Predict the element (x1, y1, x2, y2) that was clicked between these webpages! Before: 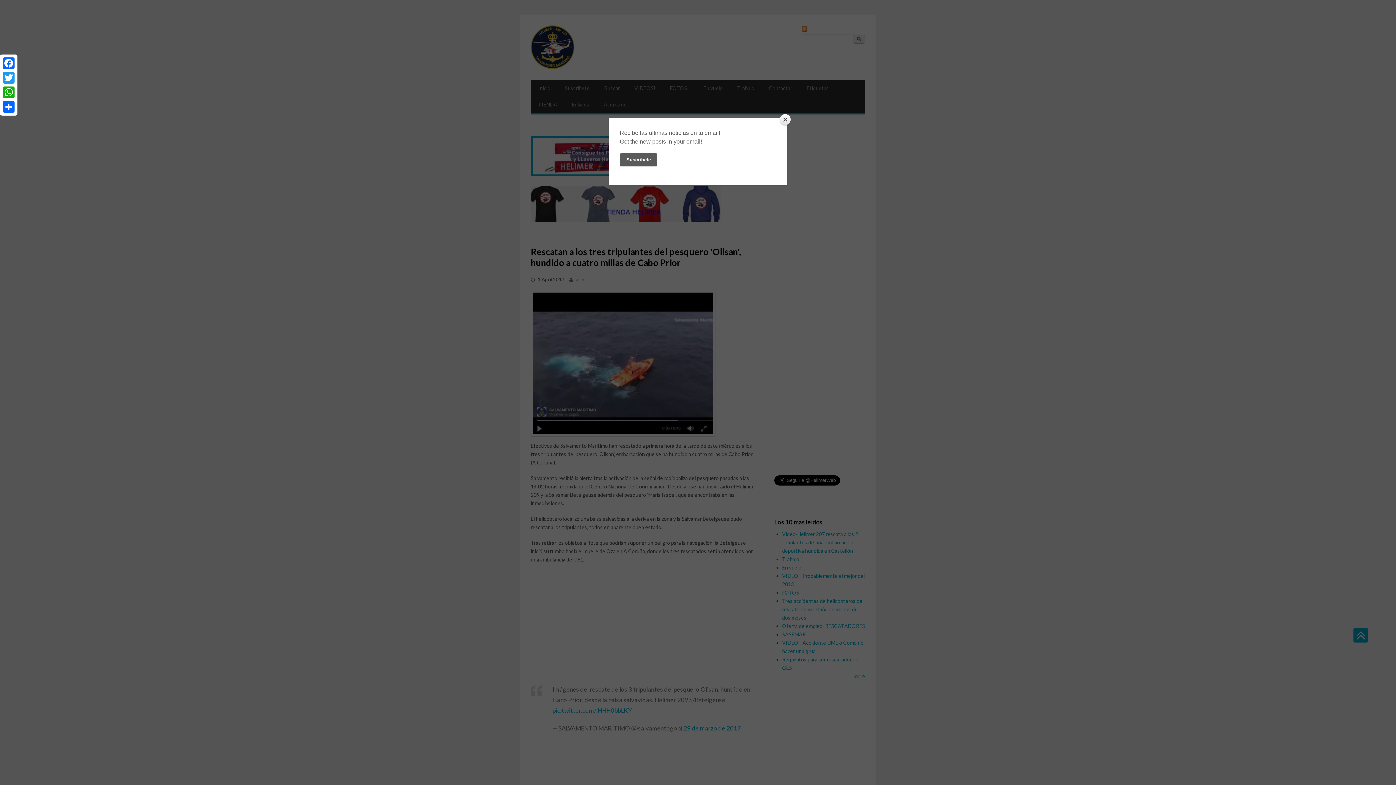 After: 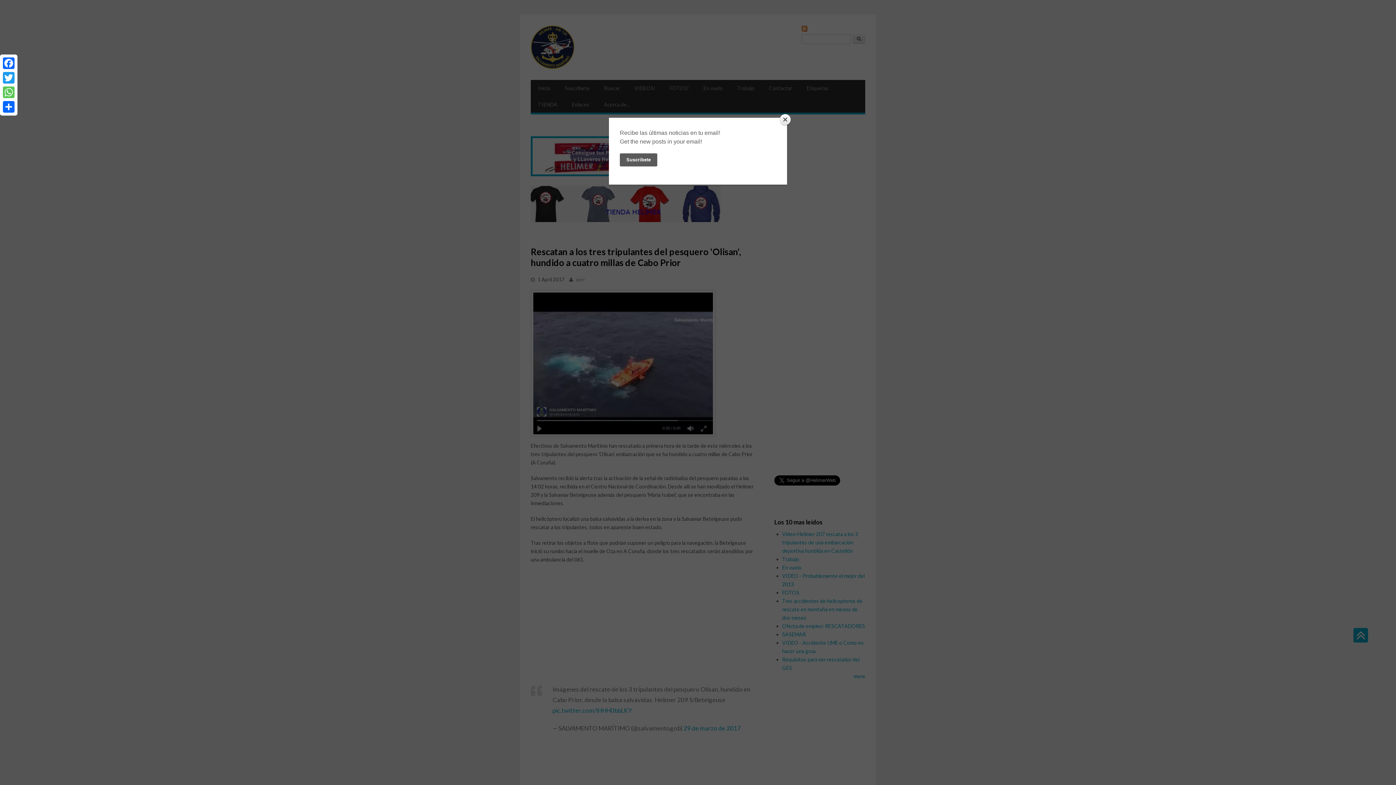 Action: bbox: (1, 85, 16, 99) label: WhatsApp